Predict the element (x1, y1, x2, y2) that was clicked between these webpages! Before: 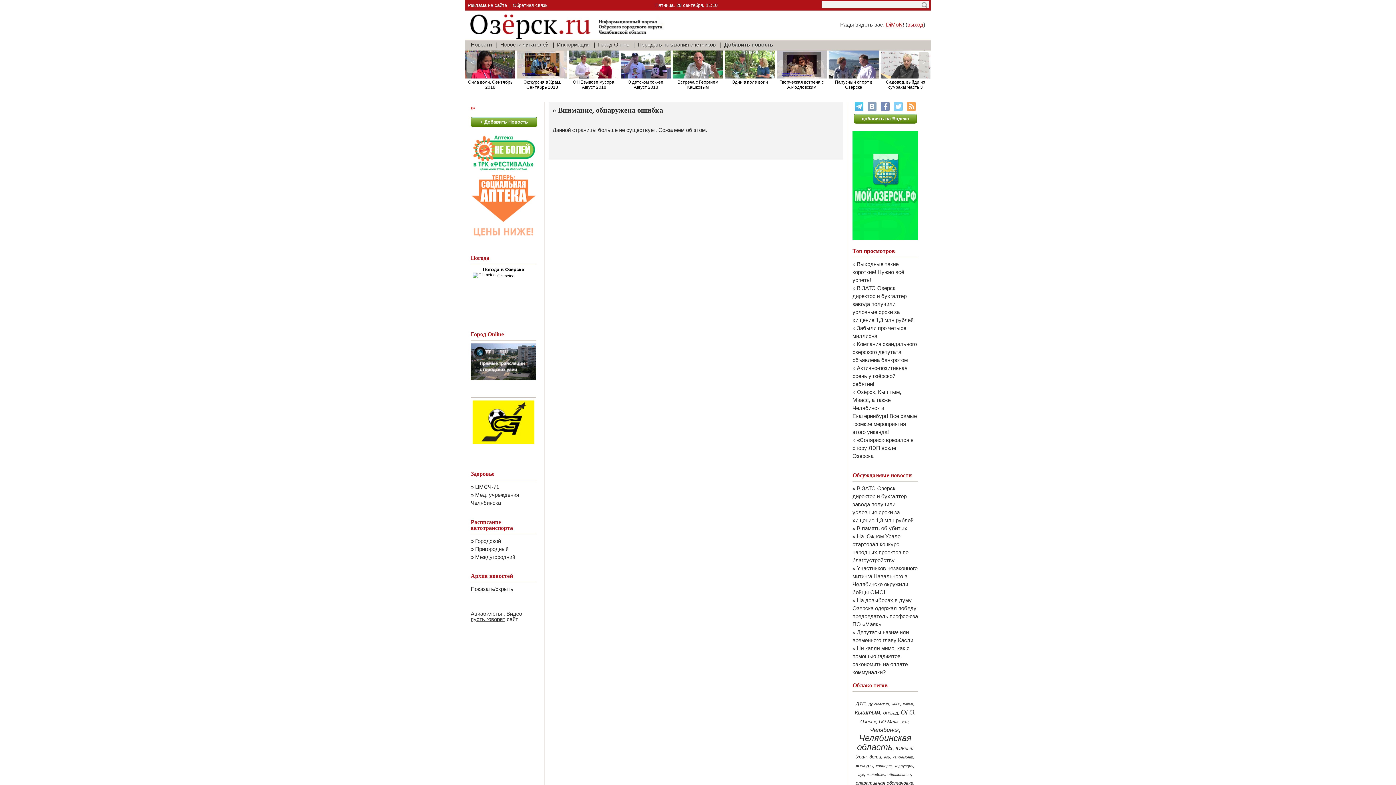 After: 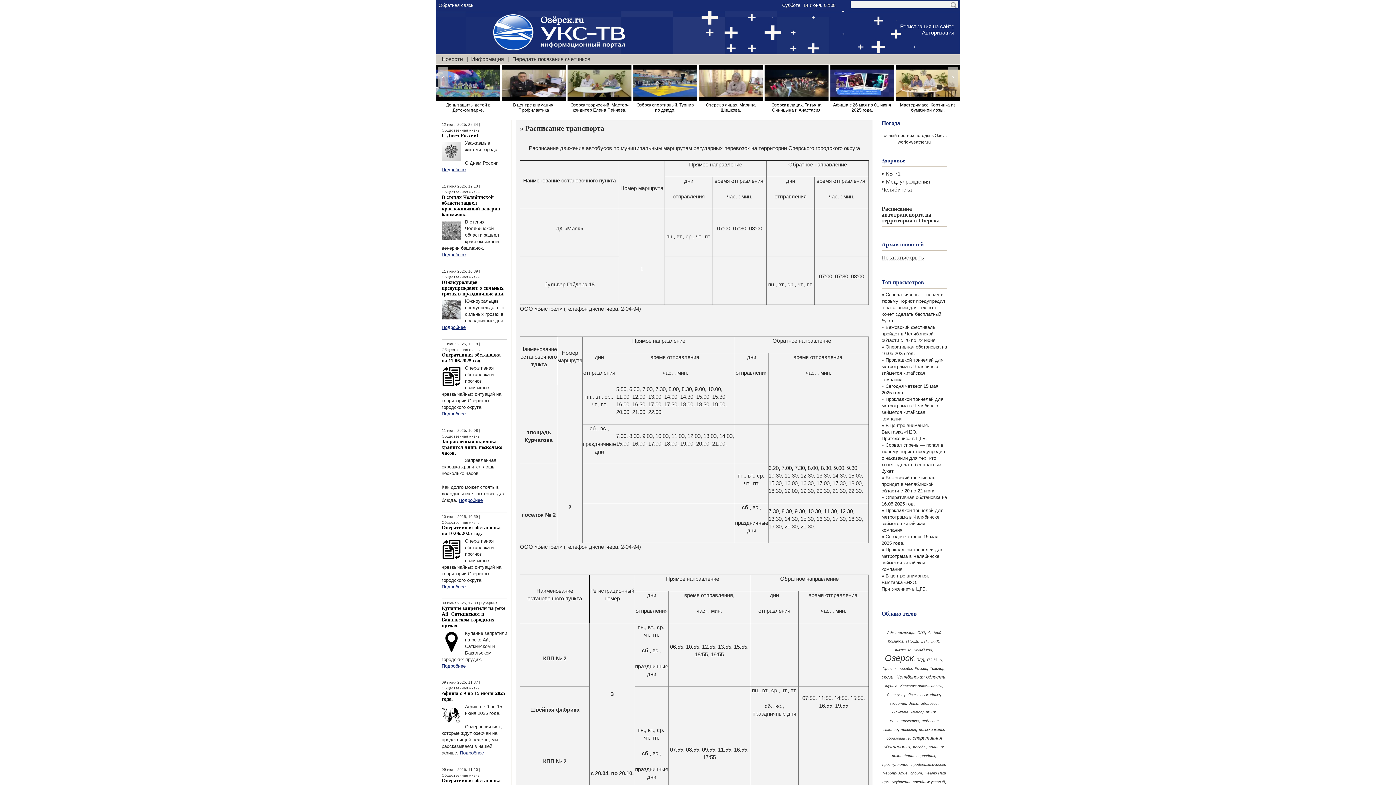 Action: label: Междугородний bbox: (475, 554, 515, 560)